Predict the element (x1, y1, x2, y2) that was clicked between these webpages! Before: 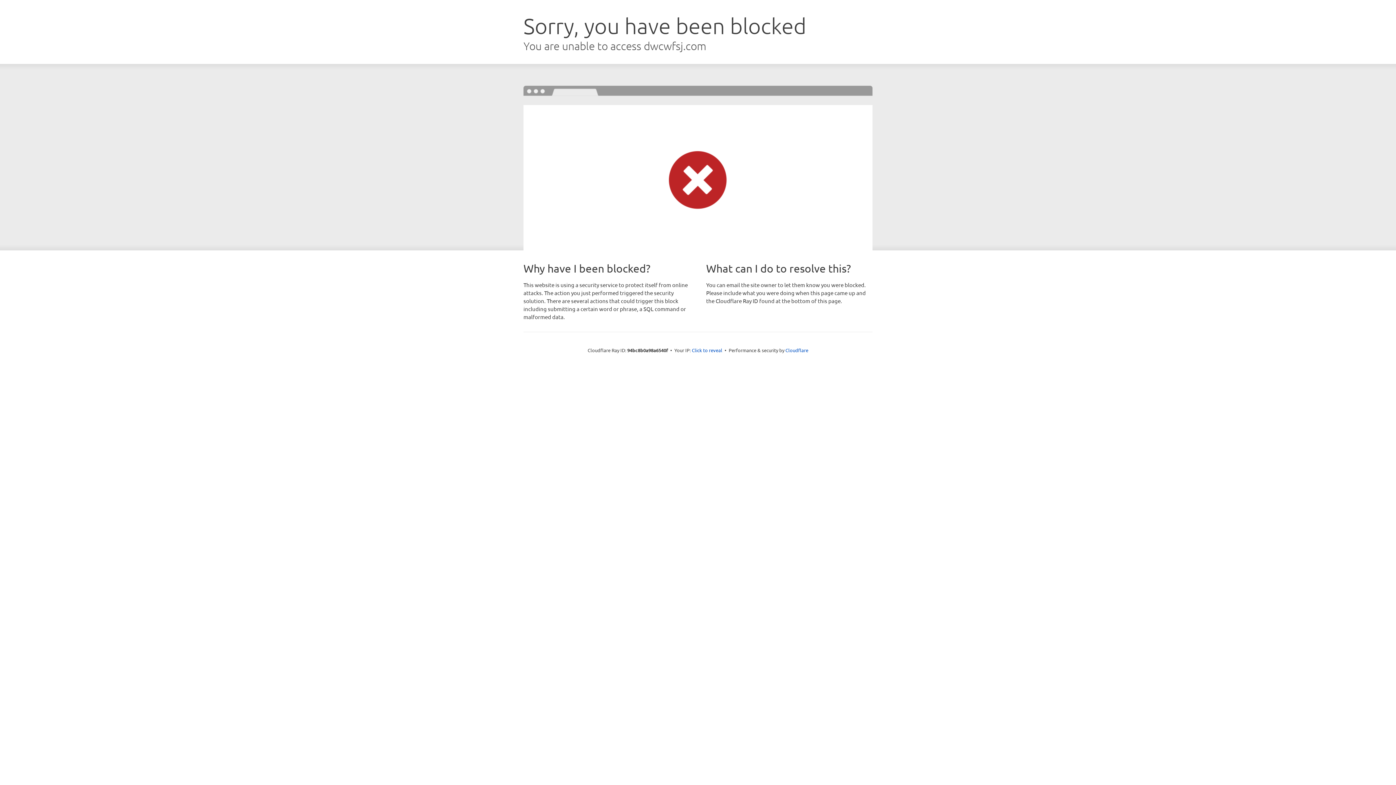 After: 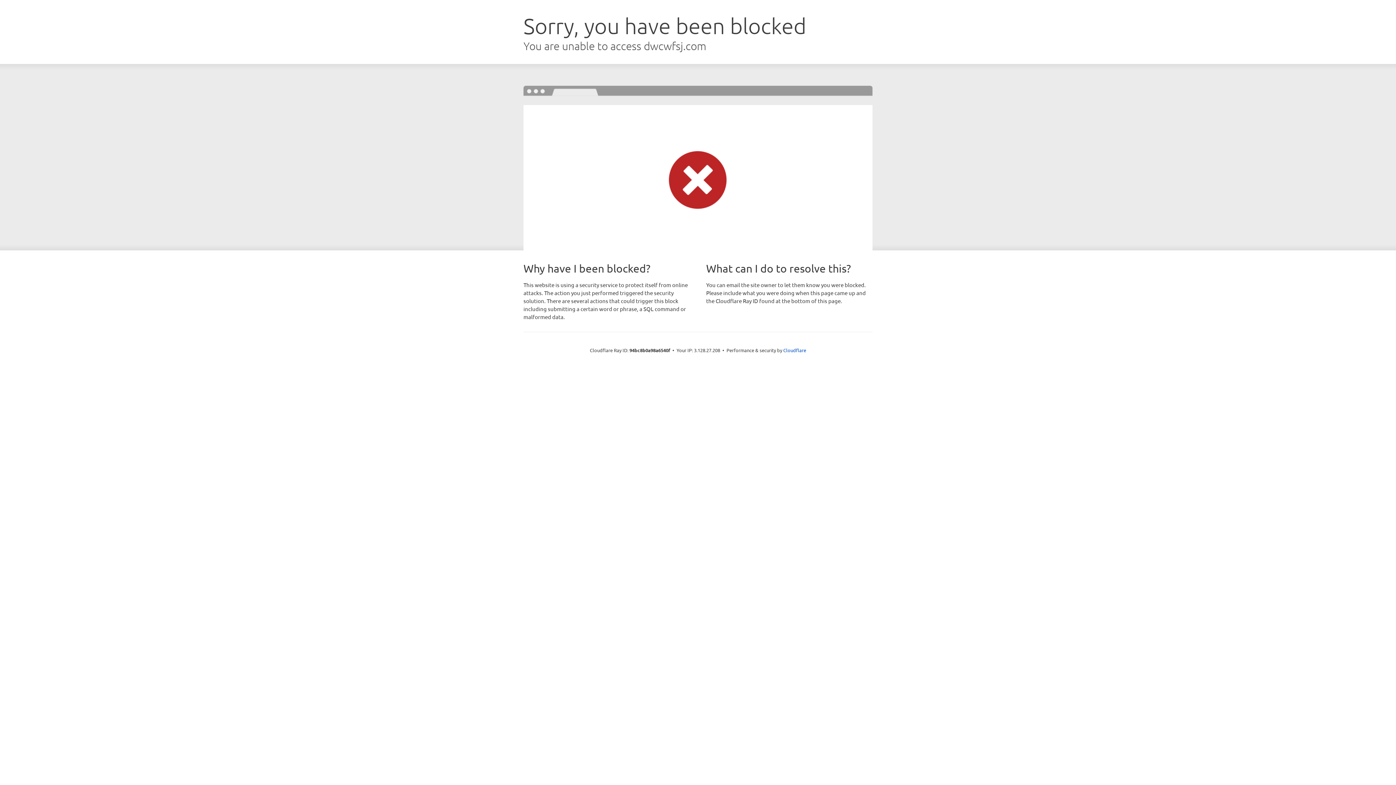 Action: label: Click to reveal bbox: (692, 346, 722, 353)